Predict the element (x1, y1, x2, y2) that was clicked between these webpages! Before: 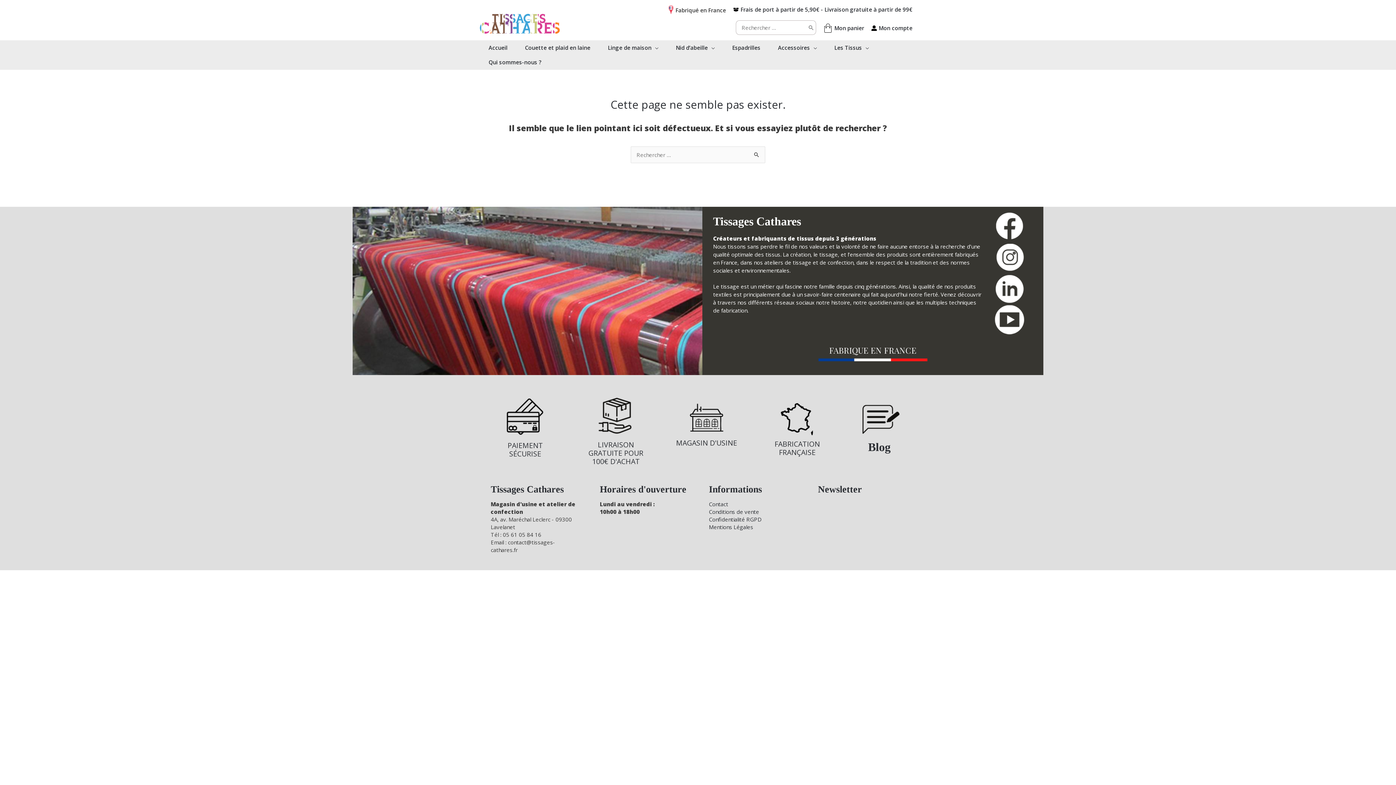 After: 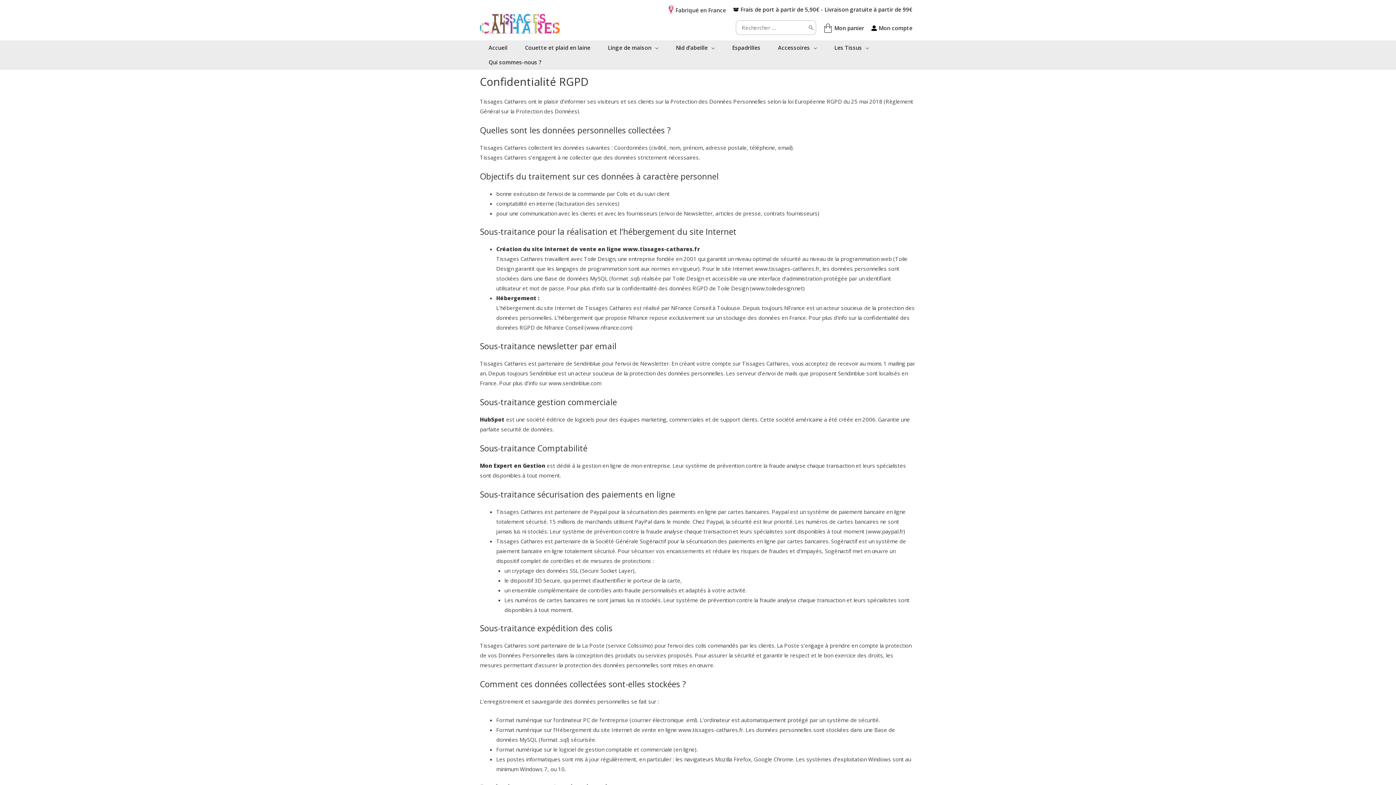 Action: bbox: (709, 515, 761, 523) label: Confidentialité RGPD